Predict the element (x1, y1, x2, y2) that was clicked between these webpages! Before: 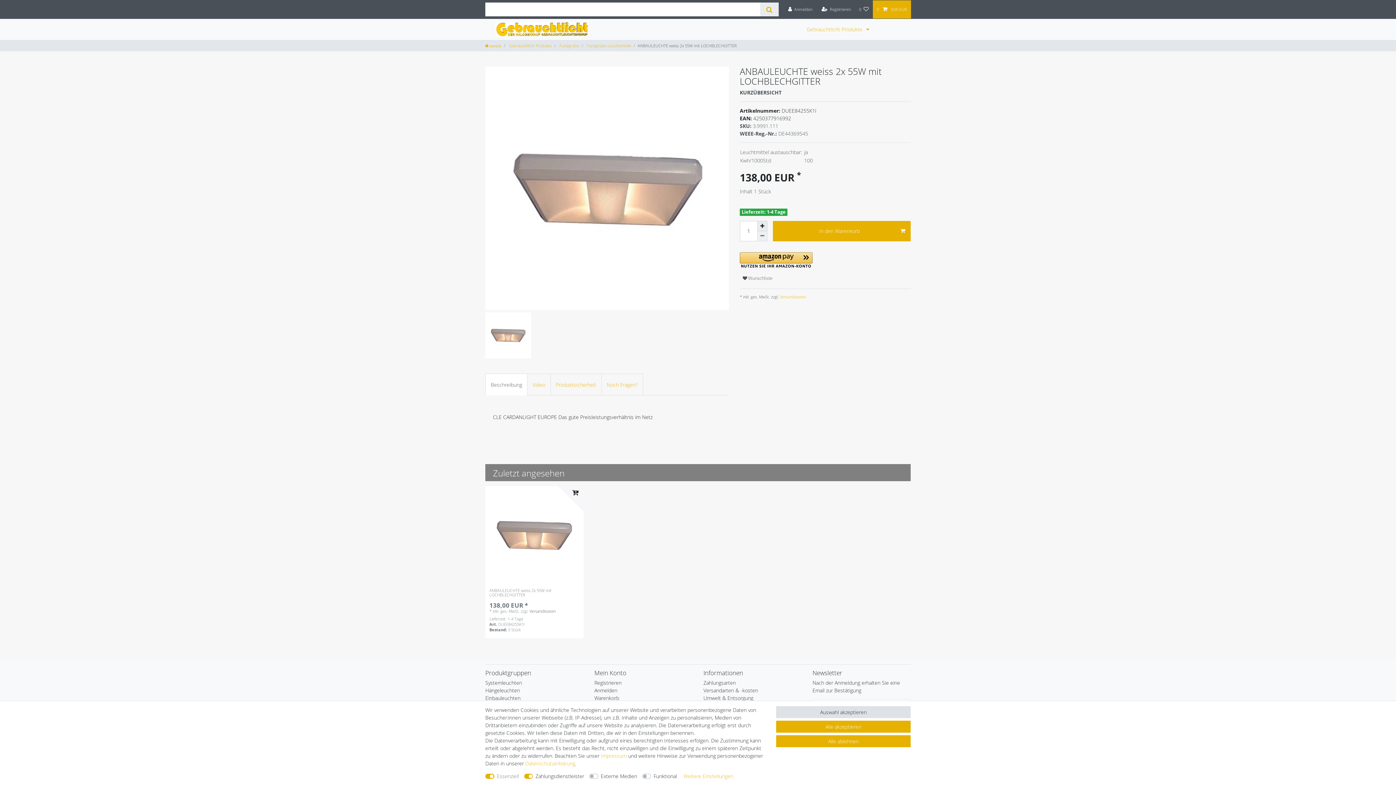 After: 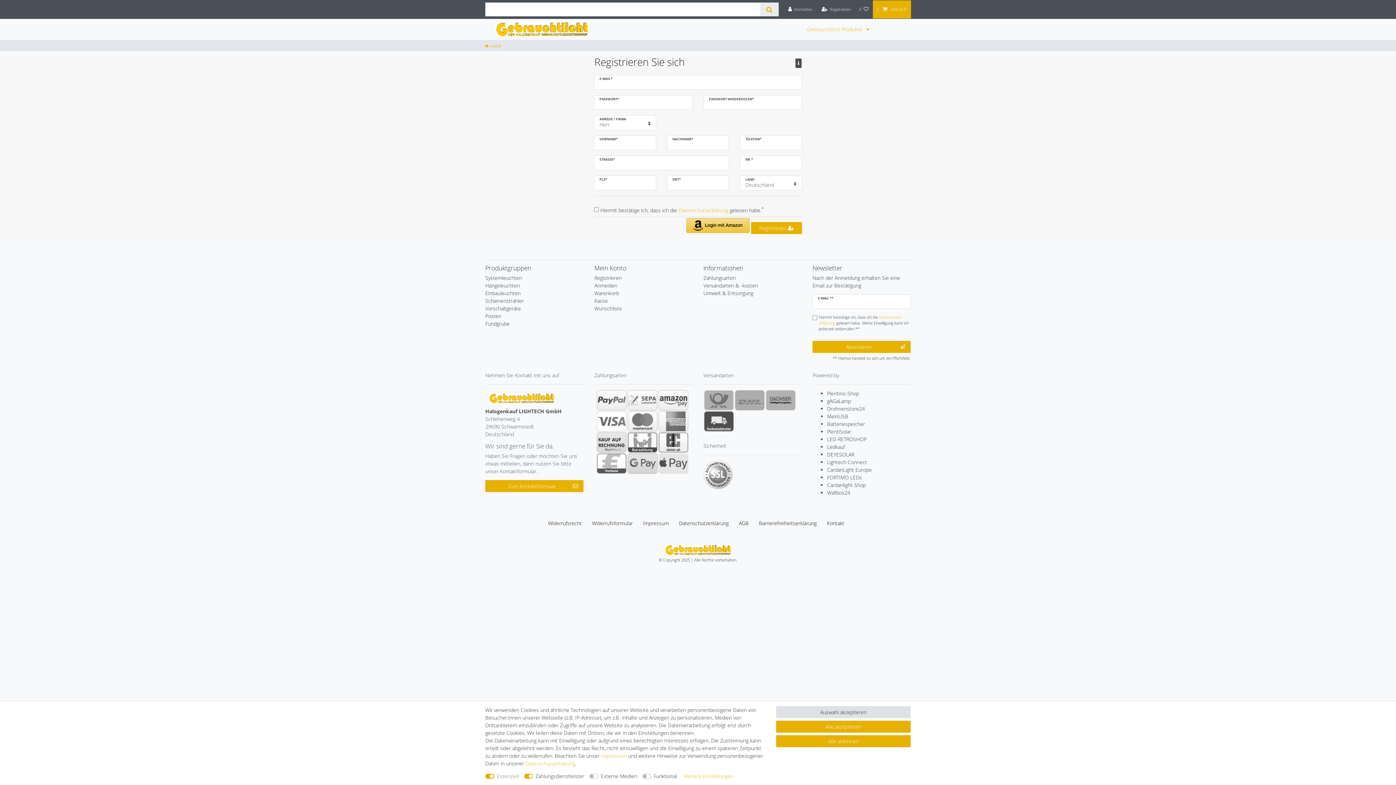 Action: bbox: (594, 679, 621, 687) label: Registrieren